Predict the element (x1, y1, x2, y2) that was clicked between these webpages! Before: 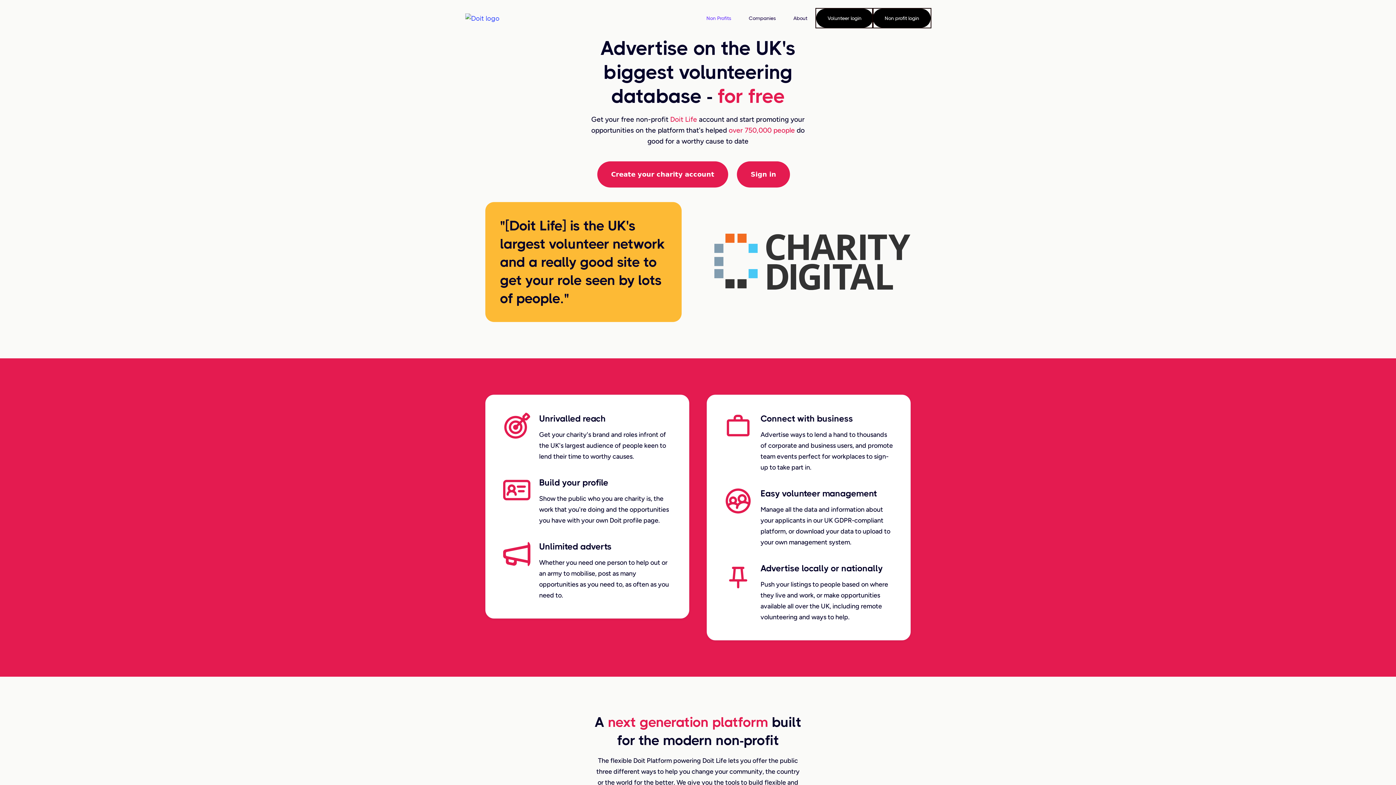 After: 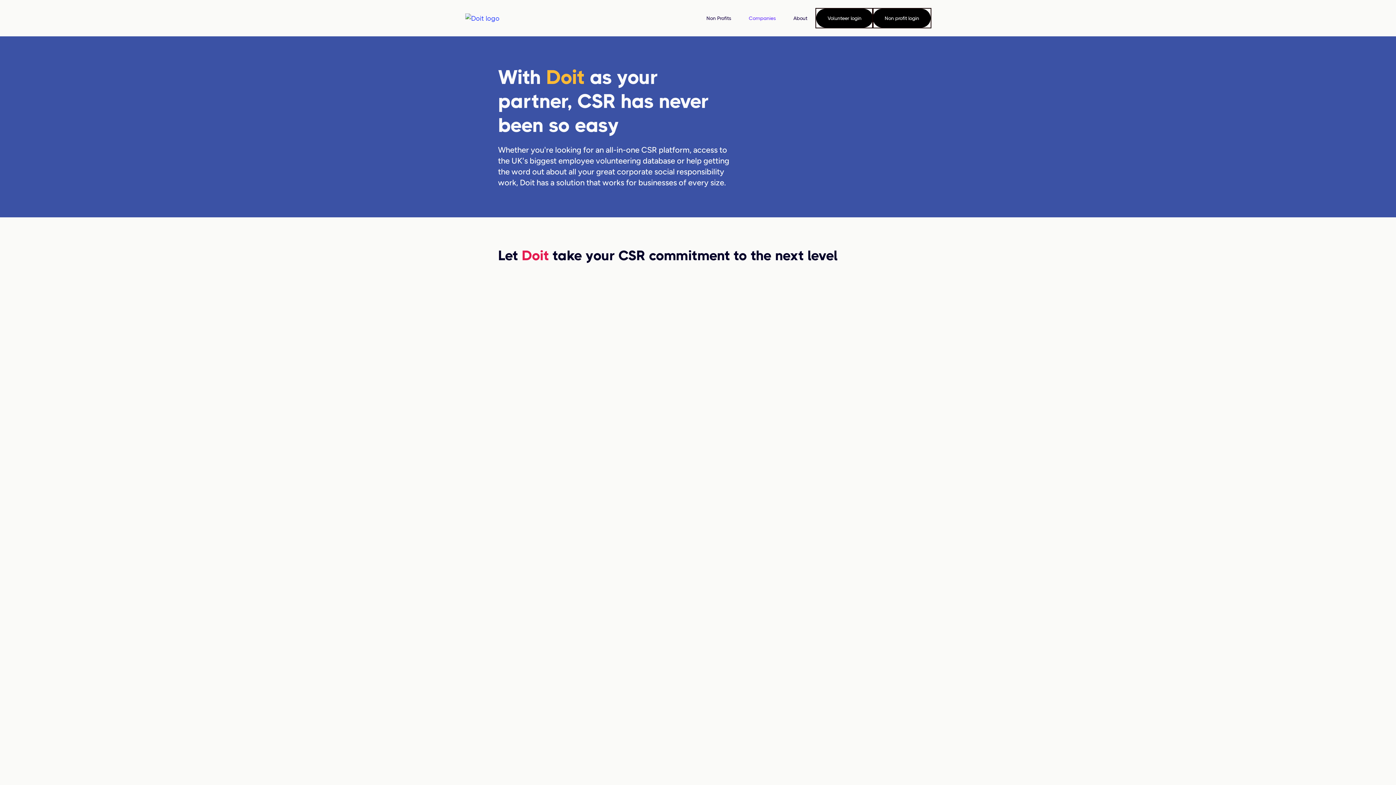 Action: bbox: (740, 9, 784, 26) label: Companies